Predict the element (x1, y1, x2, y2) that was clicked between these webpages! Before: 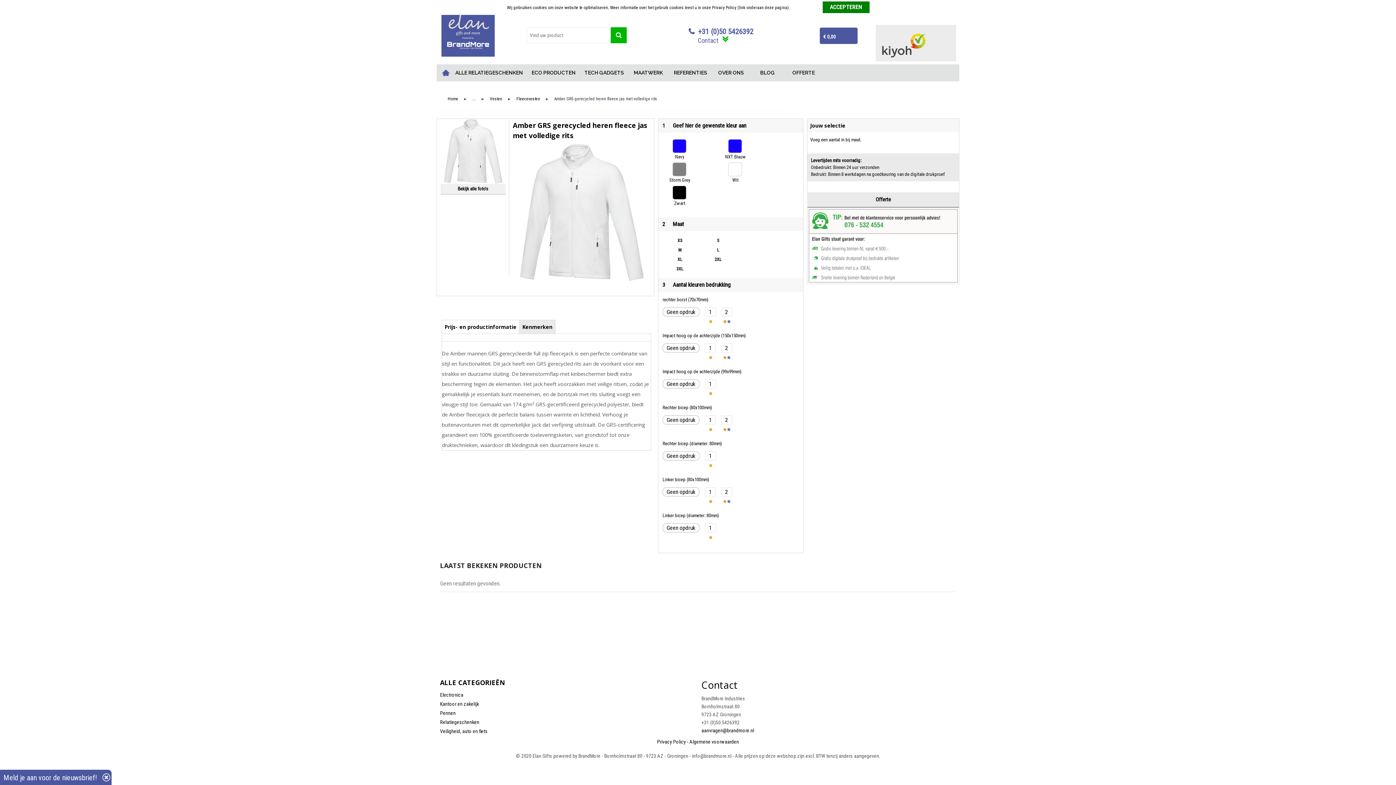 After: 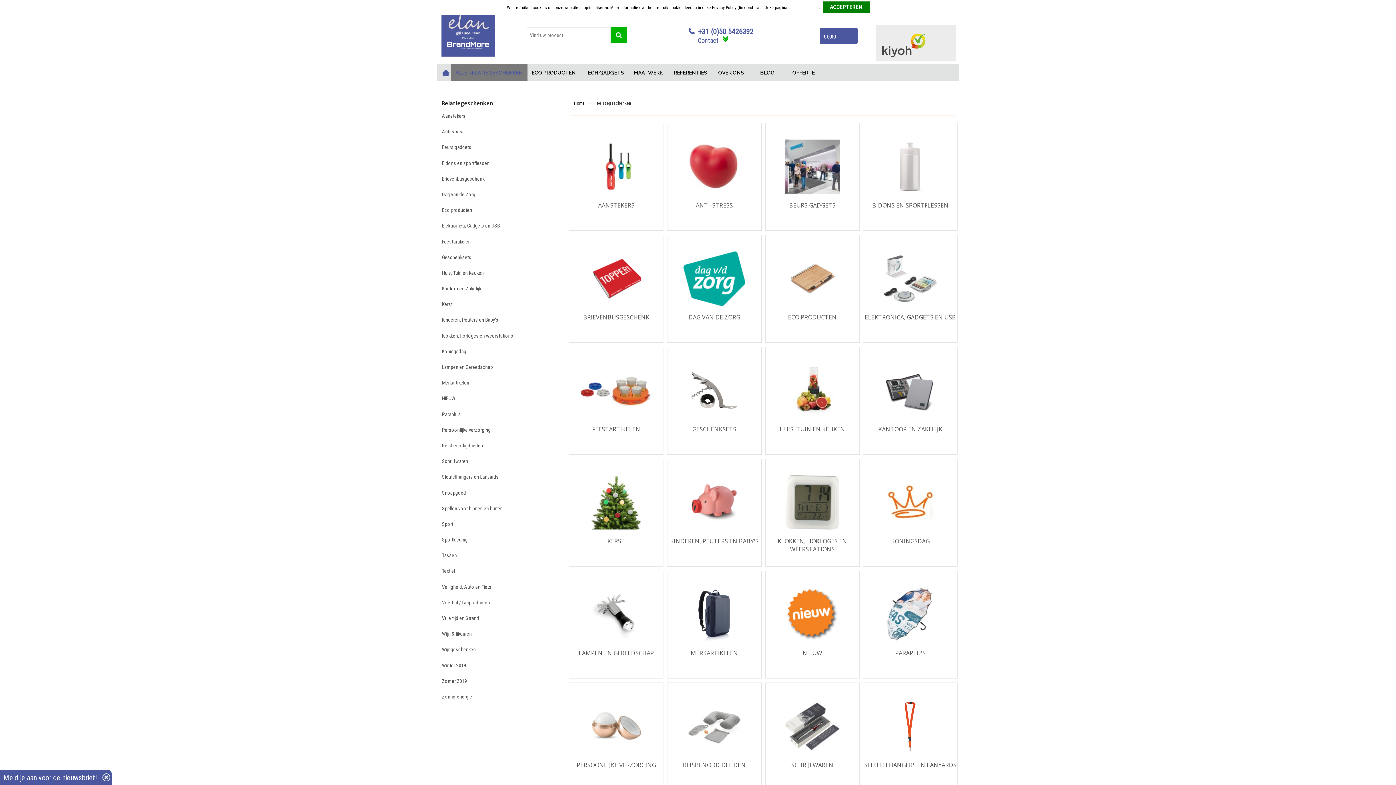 Action: label: ALLE RELATIEGESCHENKEN bbox: (451, 64, 527, 81)